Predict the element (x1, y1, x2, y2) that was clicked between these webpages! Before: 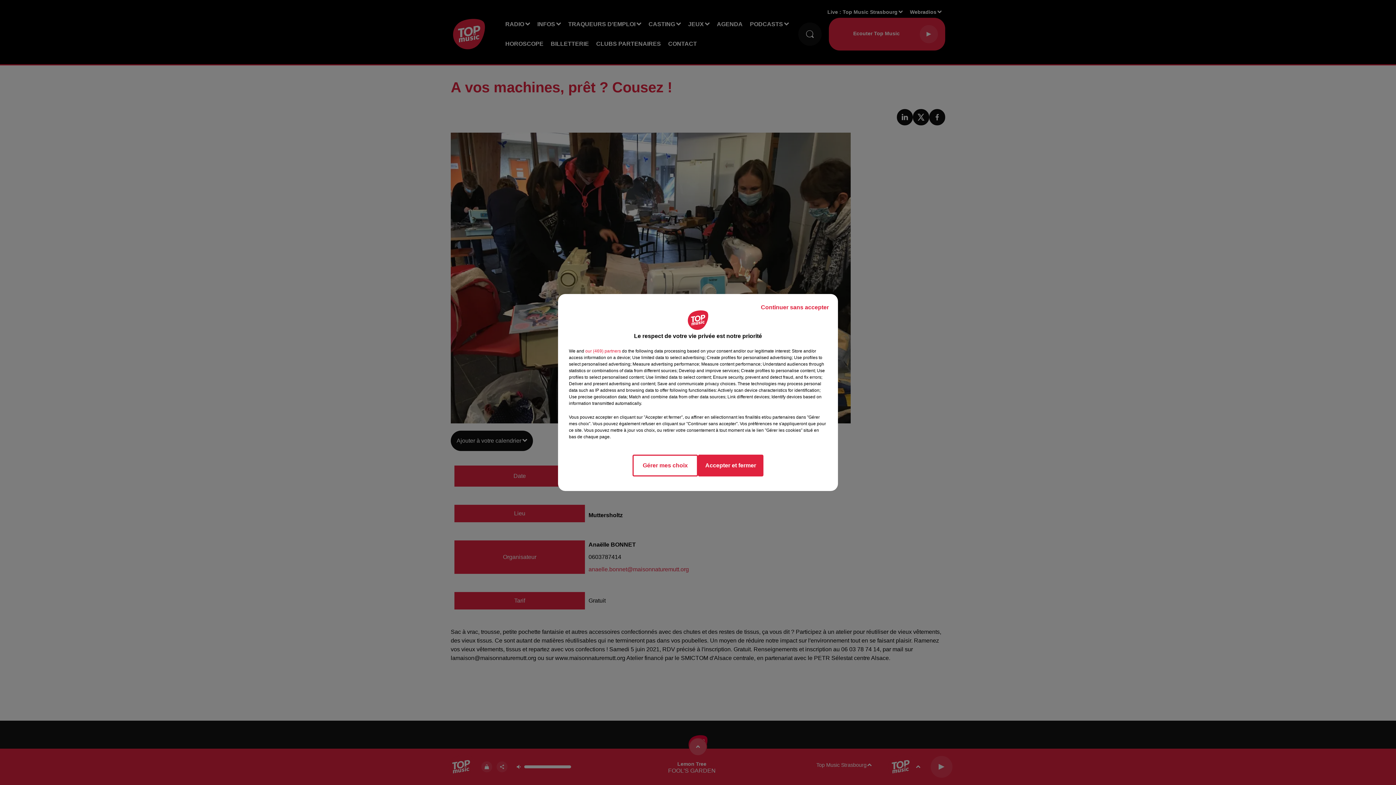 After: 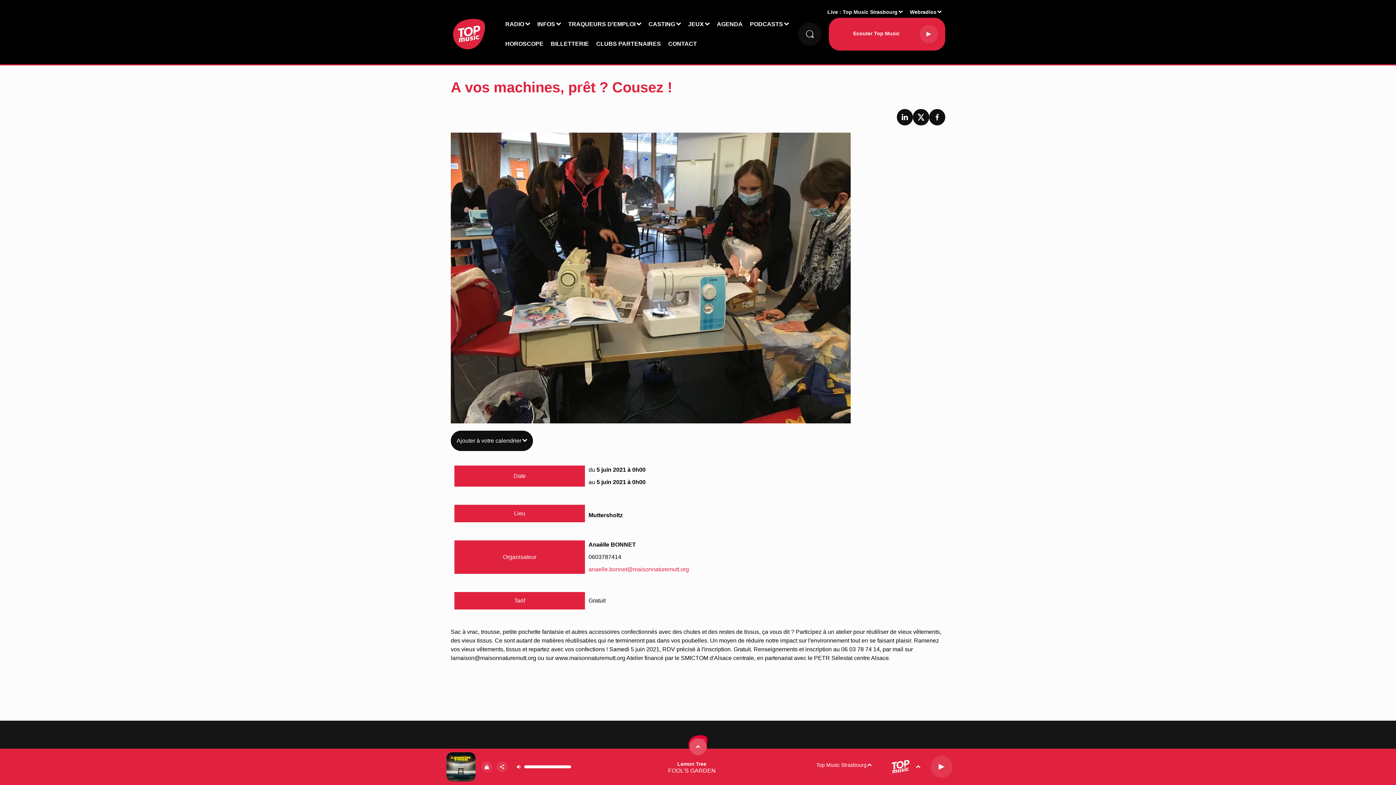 Action: bbox: (755, 297, 834, 317) label: Continuer sans accepter